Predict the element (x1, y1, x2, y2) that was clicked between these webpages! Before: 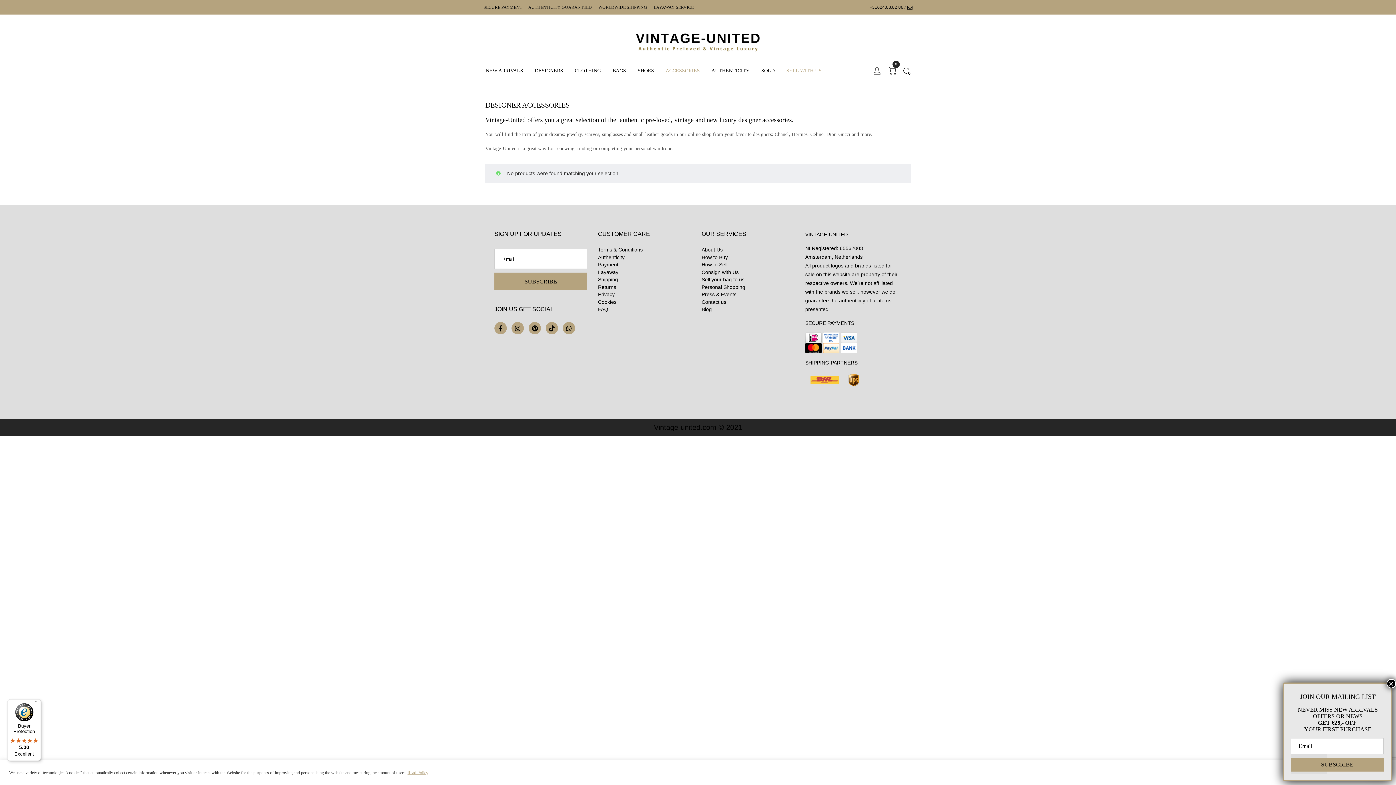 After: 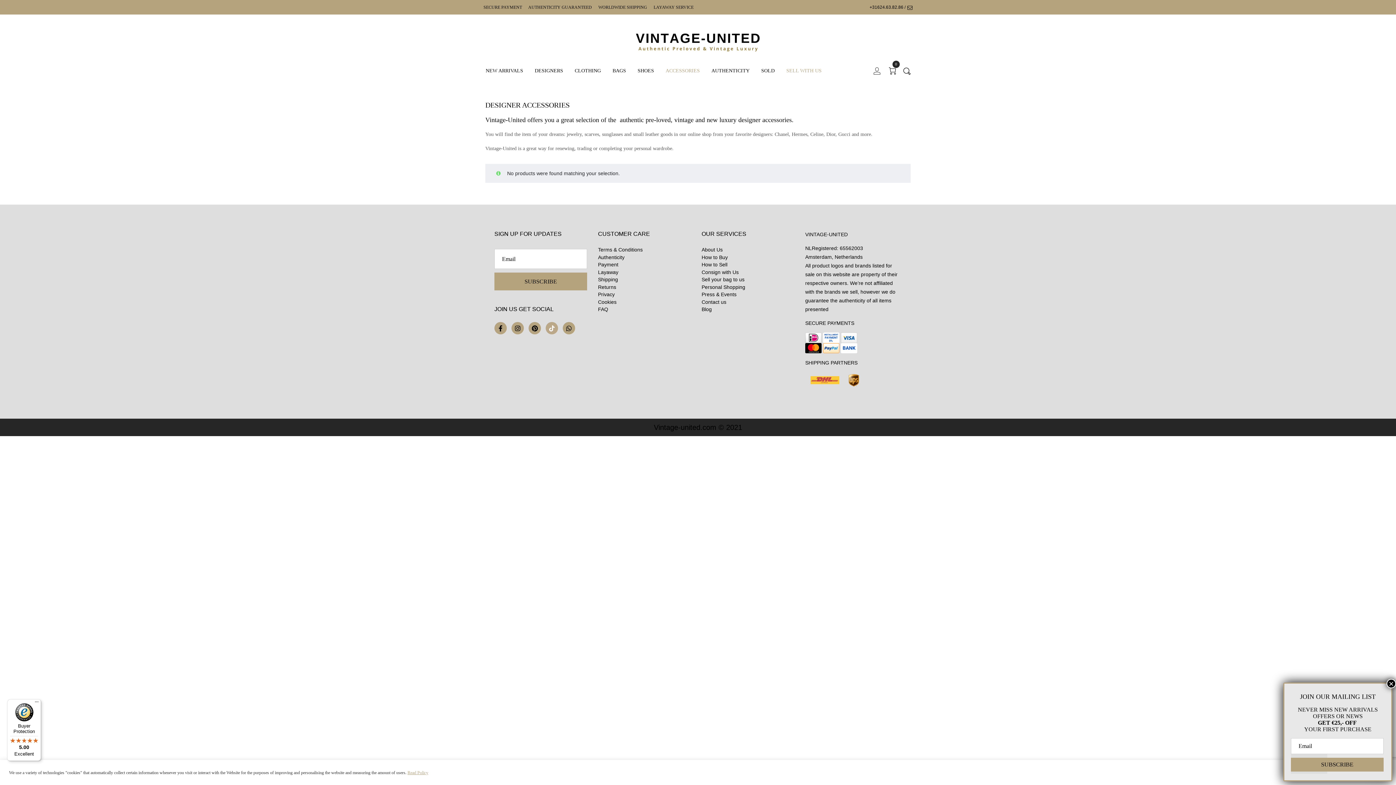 Action: bbox: (545, 322, 558, 334) label: Tiktok